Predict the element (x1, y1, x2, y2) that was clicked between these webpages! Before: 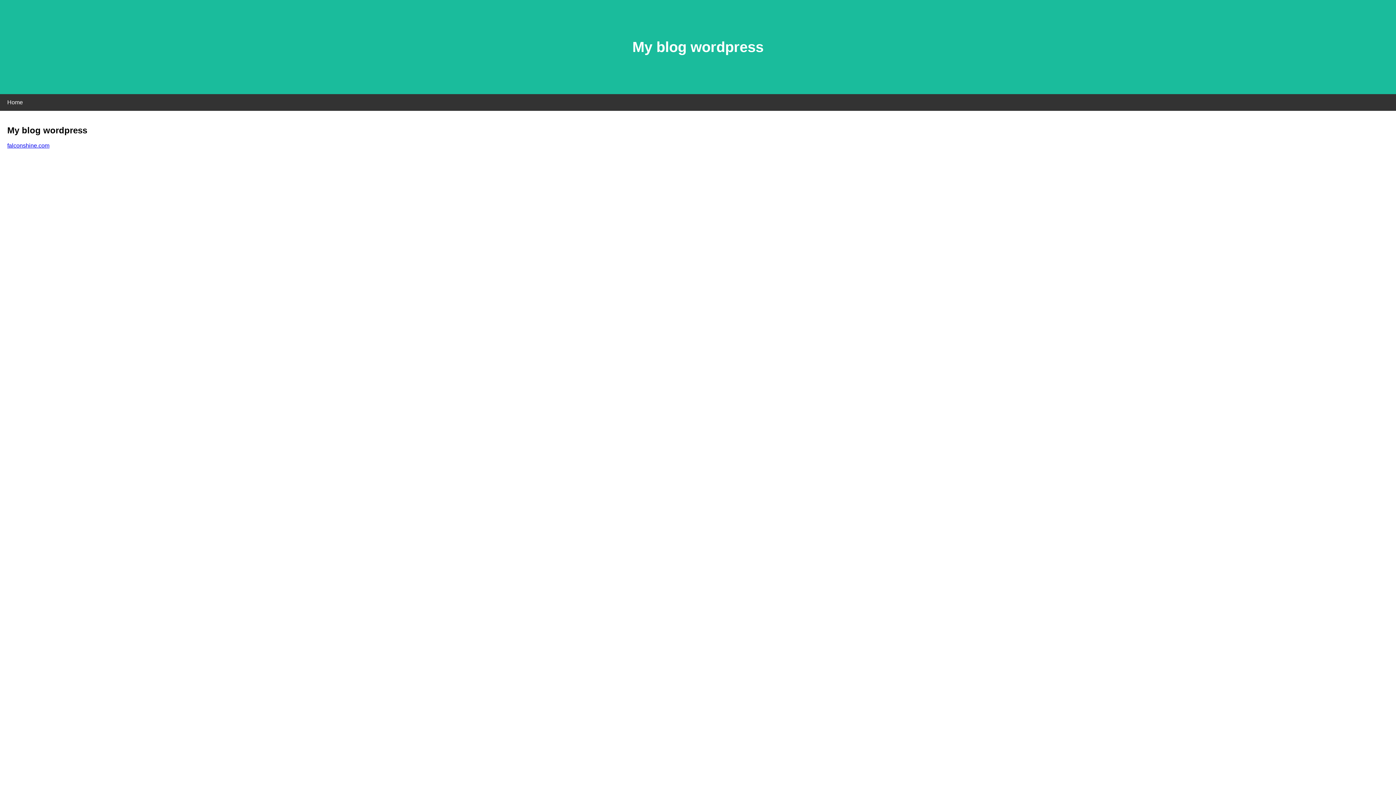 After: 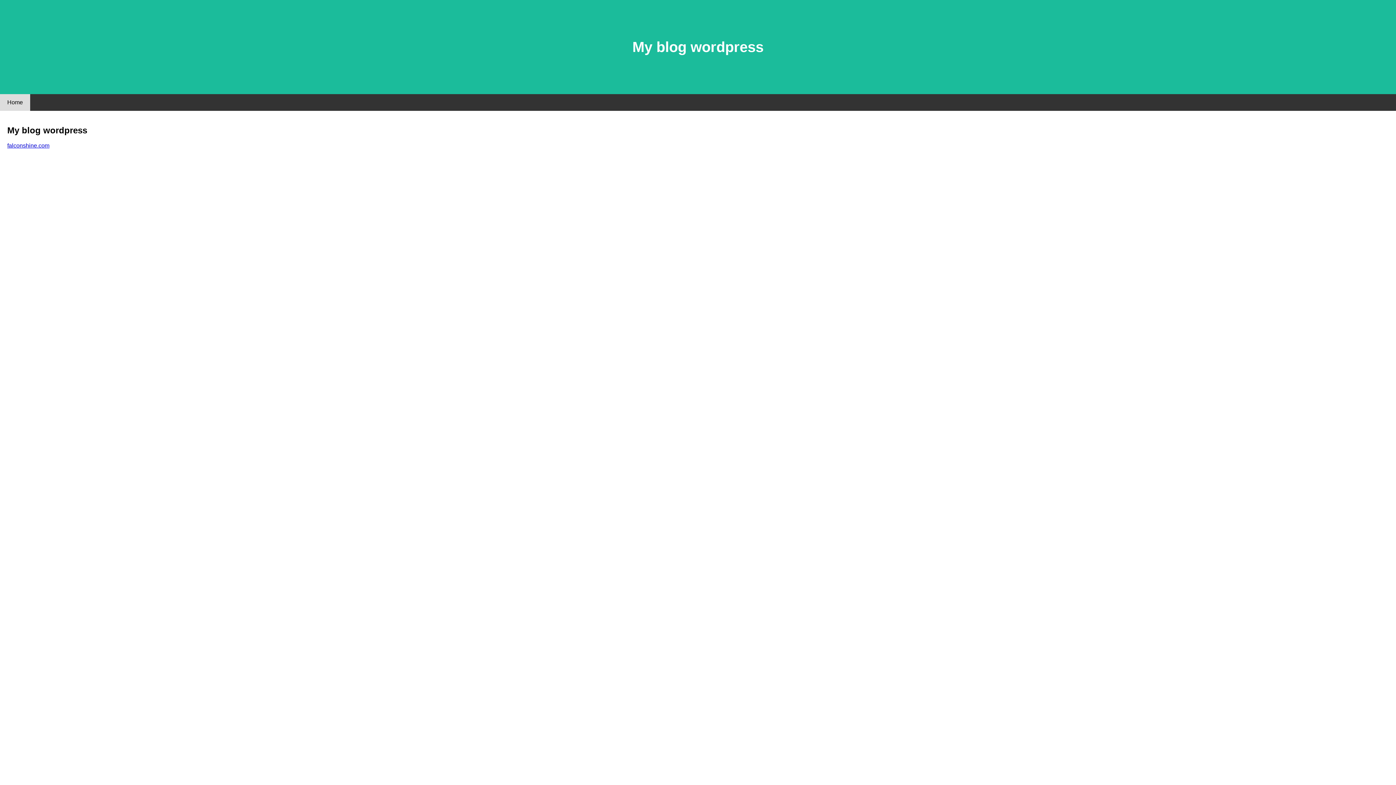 Action: label: Home bbox: (0, 94, 30, 110)